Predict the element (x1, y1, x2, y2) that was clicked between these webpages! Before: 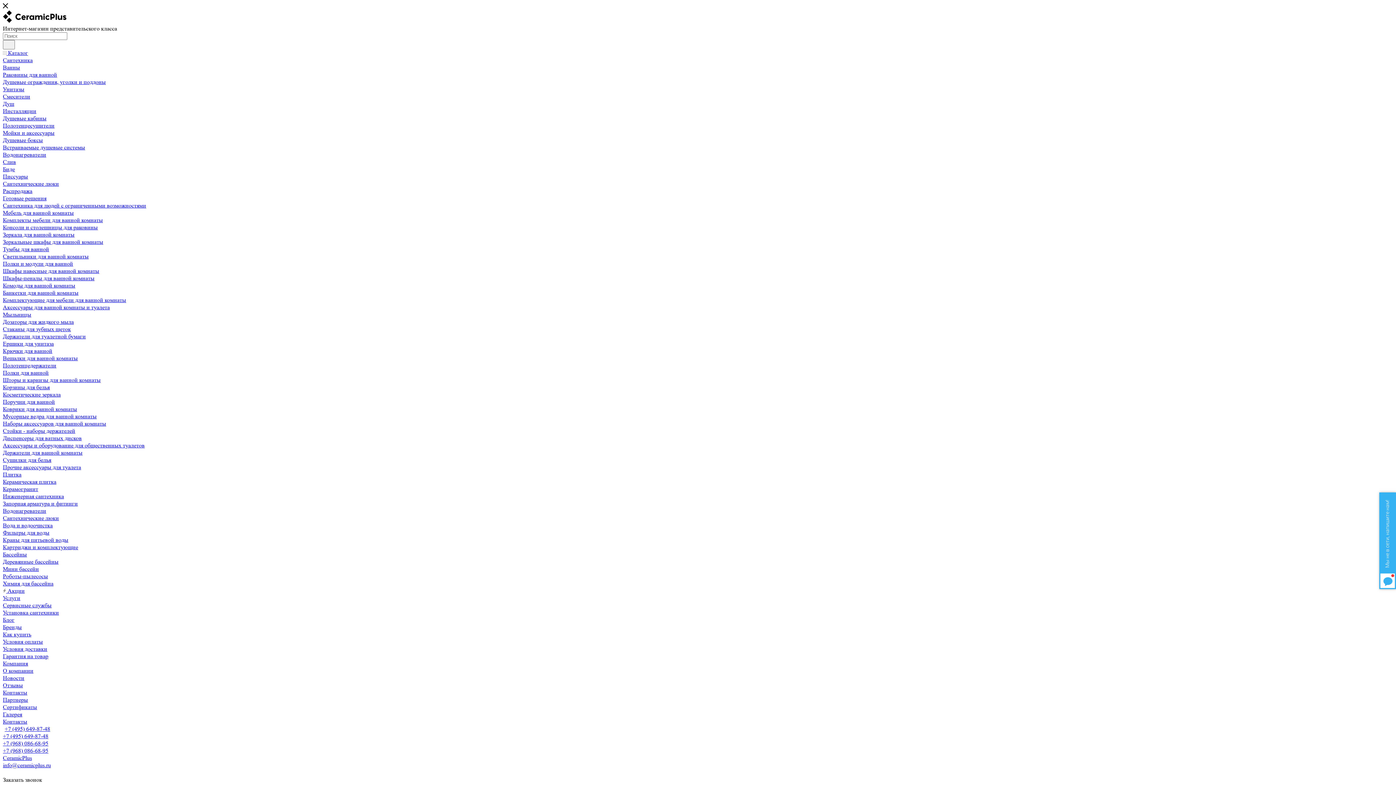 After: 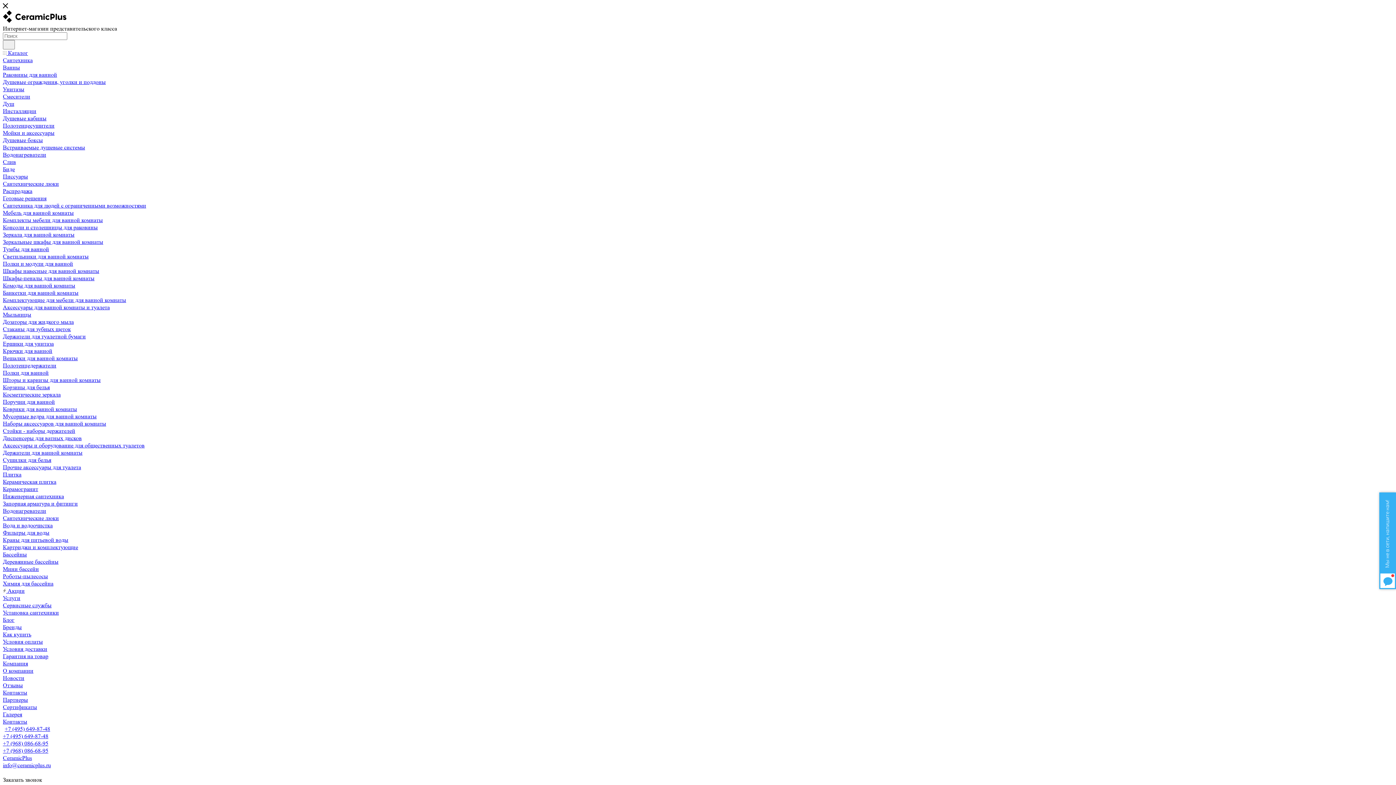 Action: label: Как купить bbox: (2, 631, 1393, 638)